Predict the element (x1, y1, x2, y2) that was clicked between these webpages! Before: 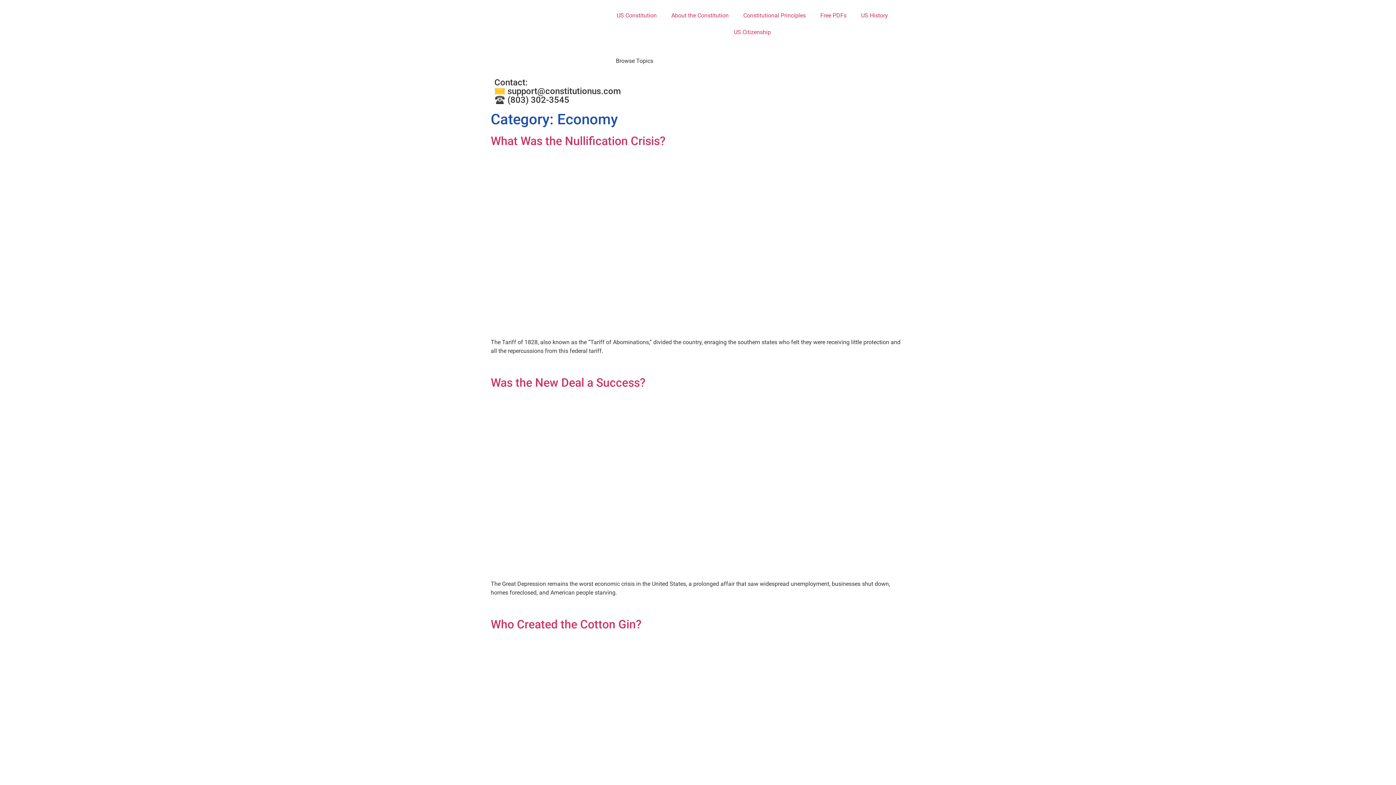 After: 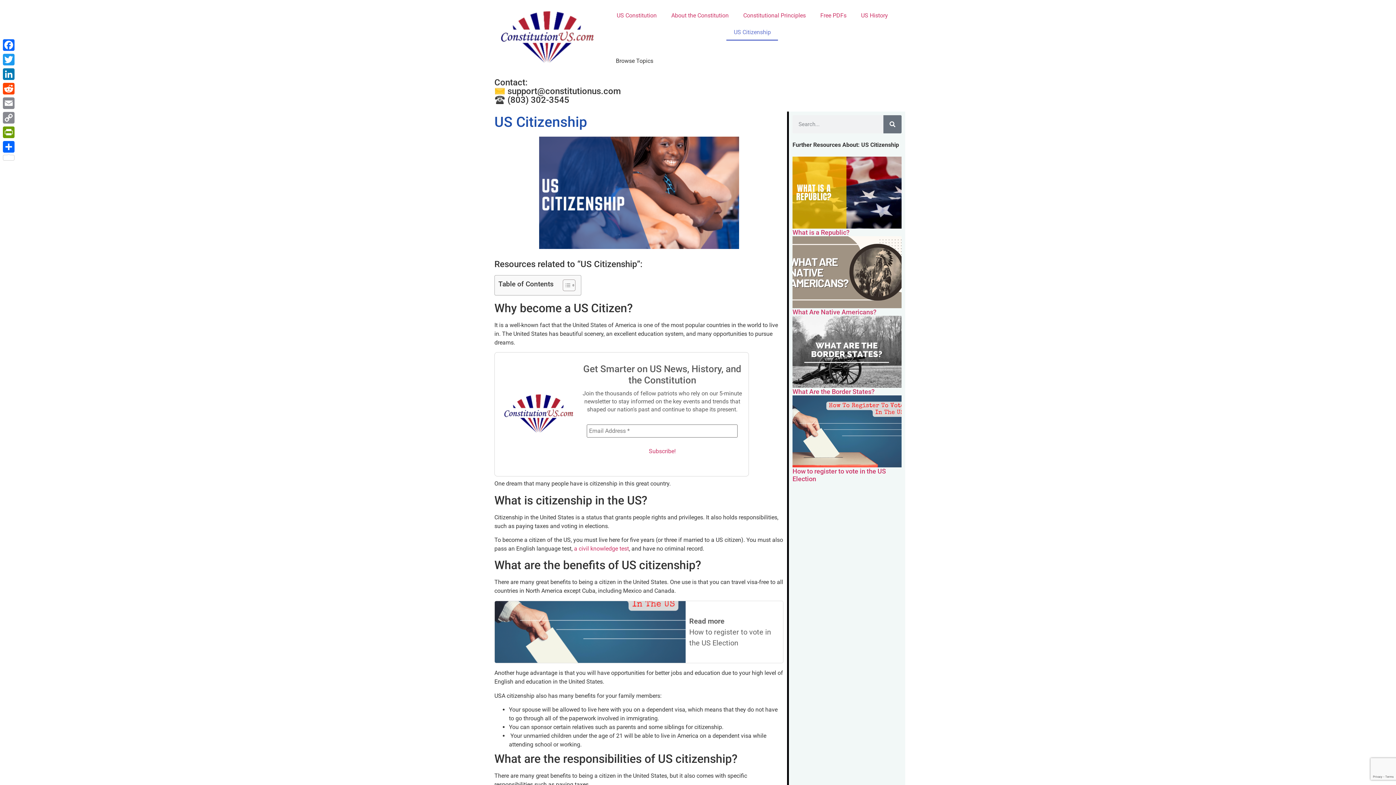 Action: bbox: (726, 24, 778, 40) label: Link 7